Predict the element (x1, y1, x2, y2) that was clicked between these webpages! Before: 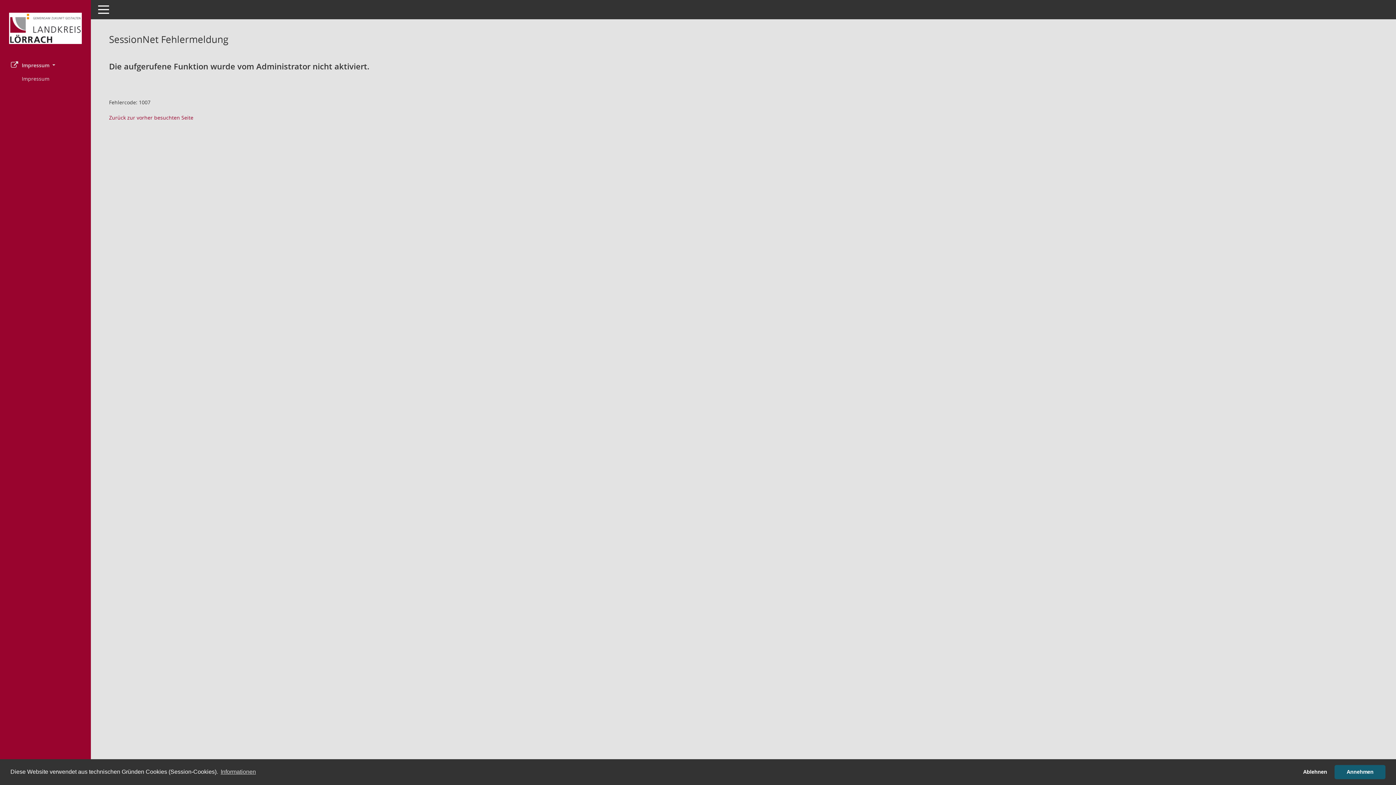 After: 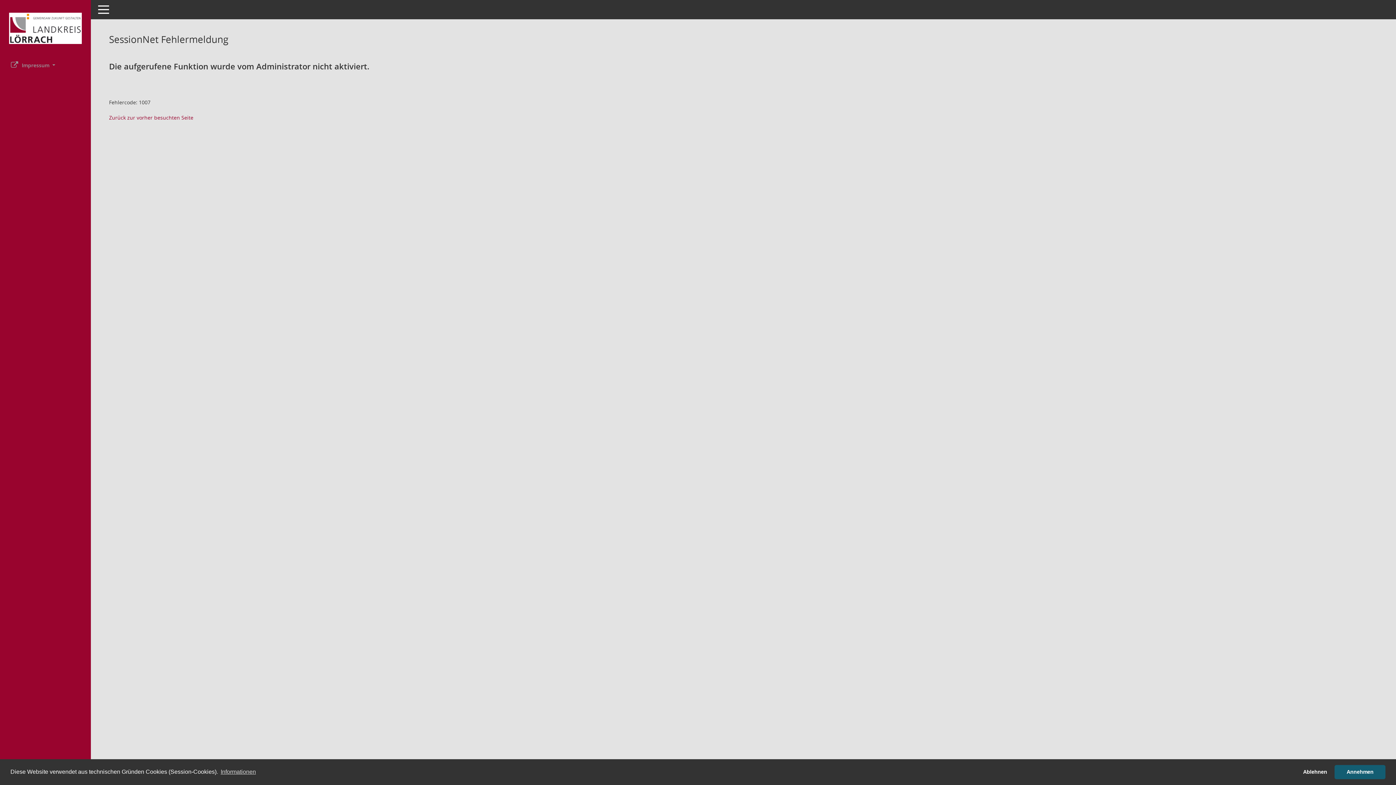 Action: bbox: (0, 58, 90, 71) label: Impressum 